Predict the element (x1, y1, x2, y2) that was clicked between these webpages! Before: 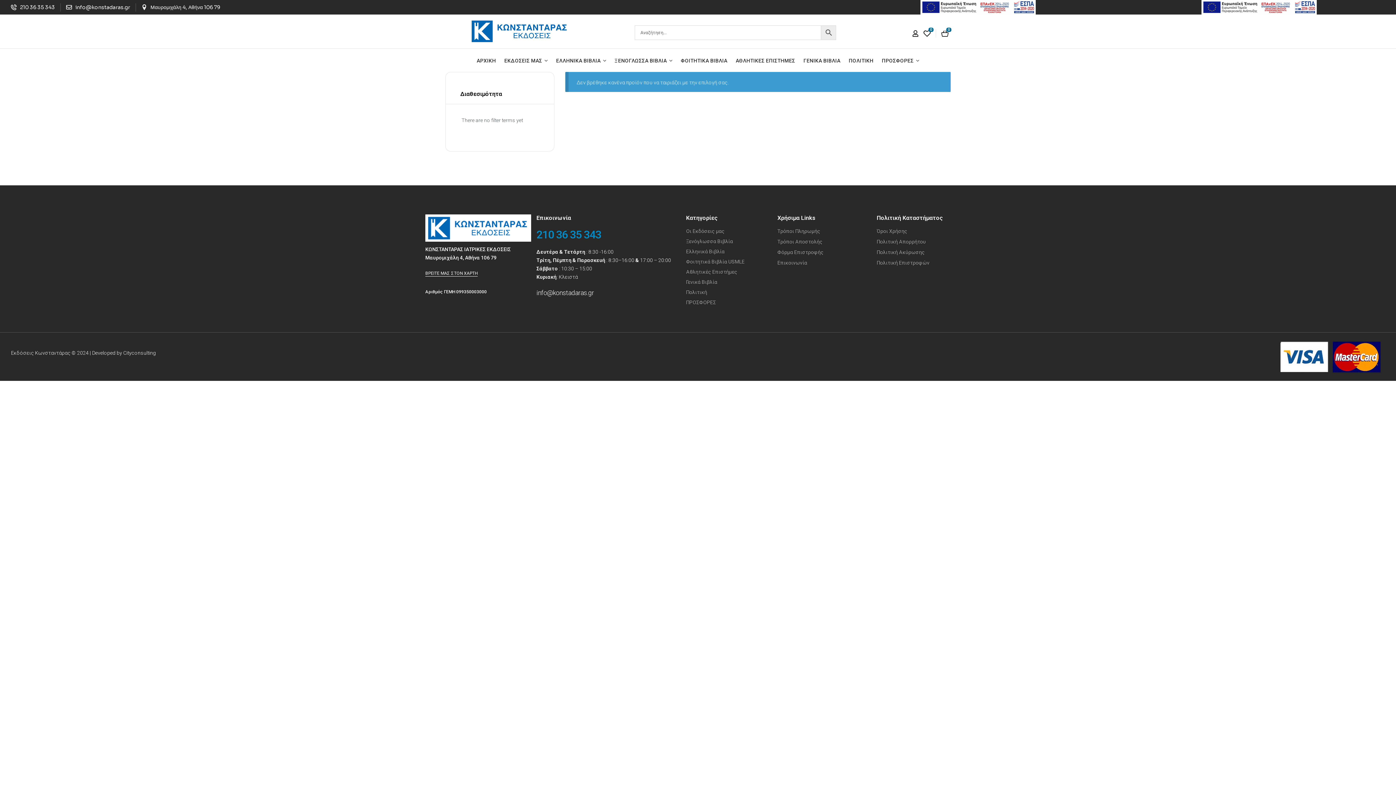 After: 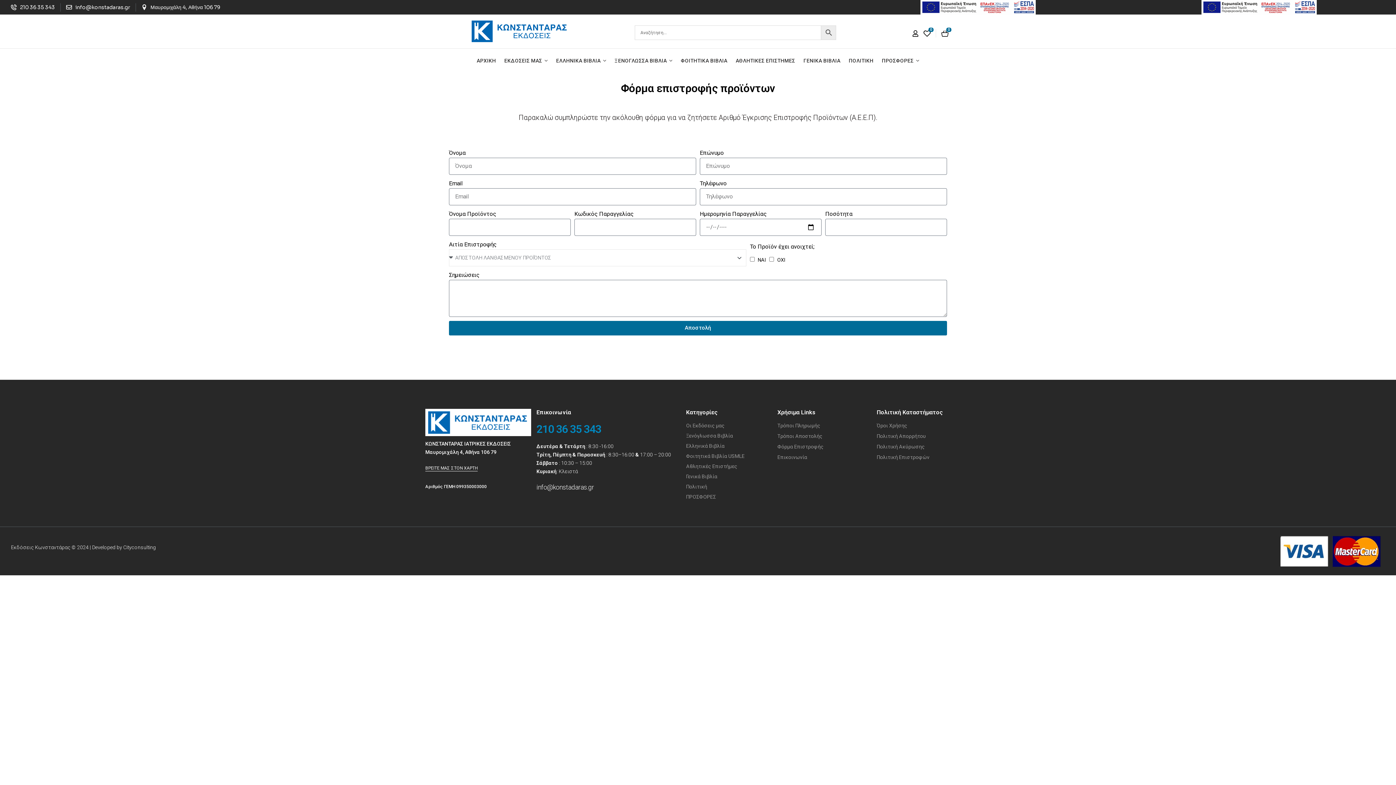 Action: bbox: (777, 248, 866, 256) label: Φόρμα Επιστροφής